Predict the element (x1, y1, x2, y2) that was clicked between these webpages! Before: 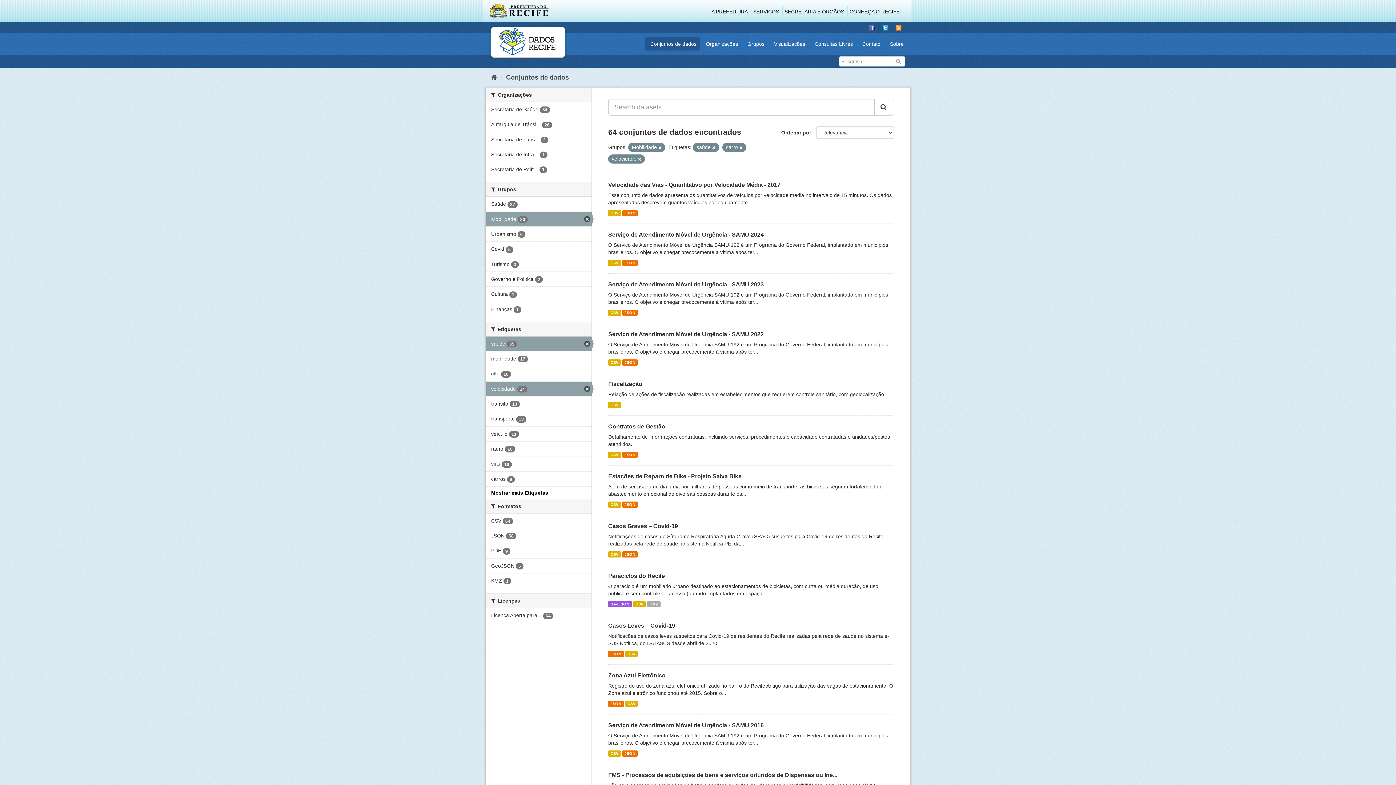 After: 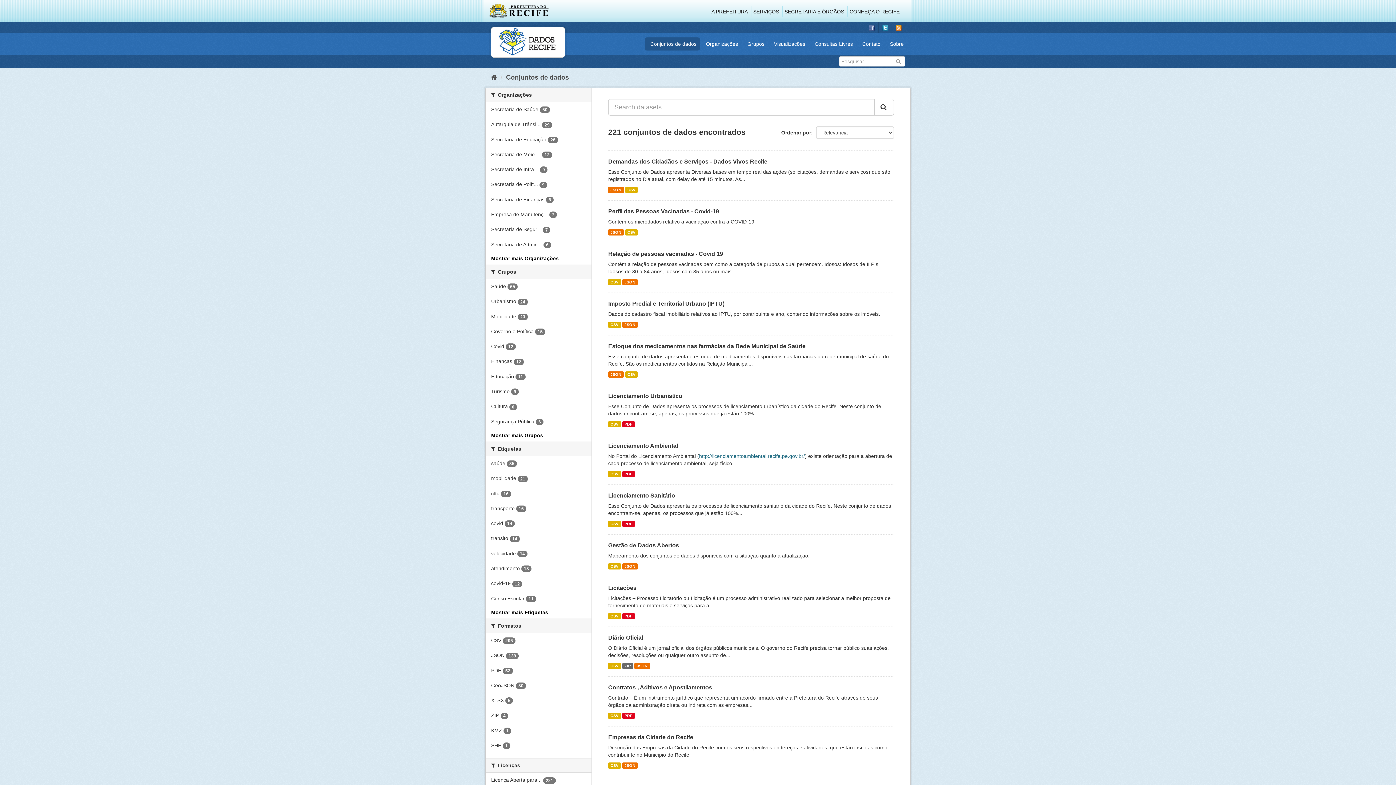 Action: label: Conjuntos de dados bbox: (645, 37, 700, 50)